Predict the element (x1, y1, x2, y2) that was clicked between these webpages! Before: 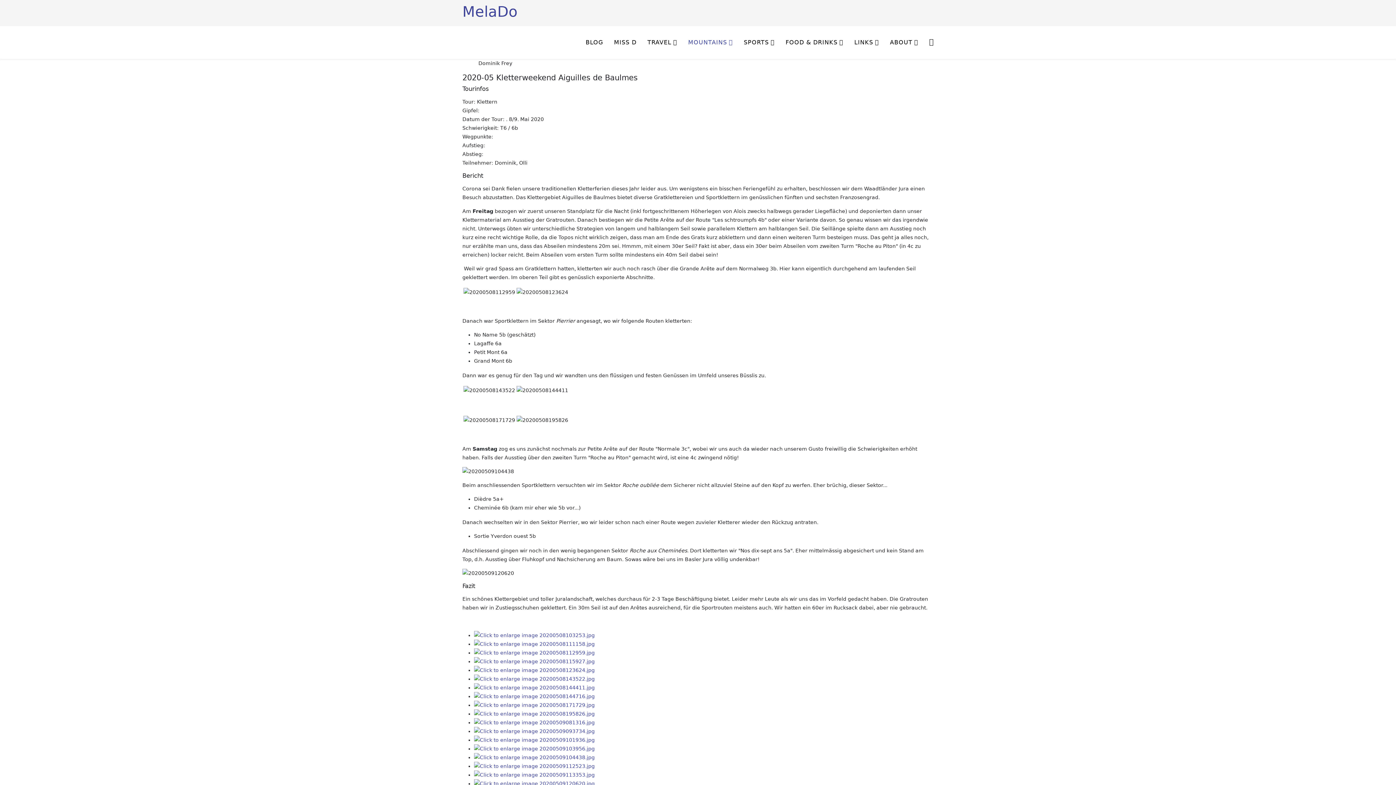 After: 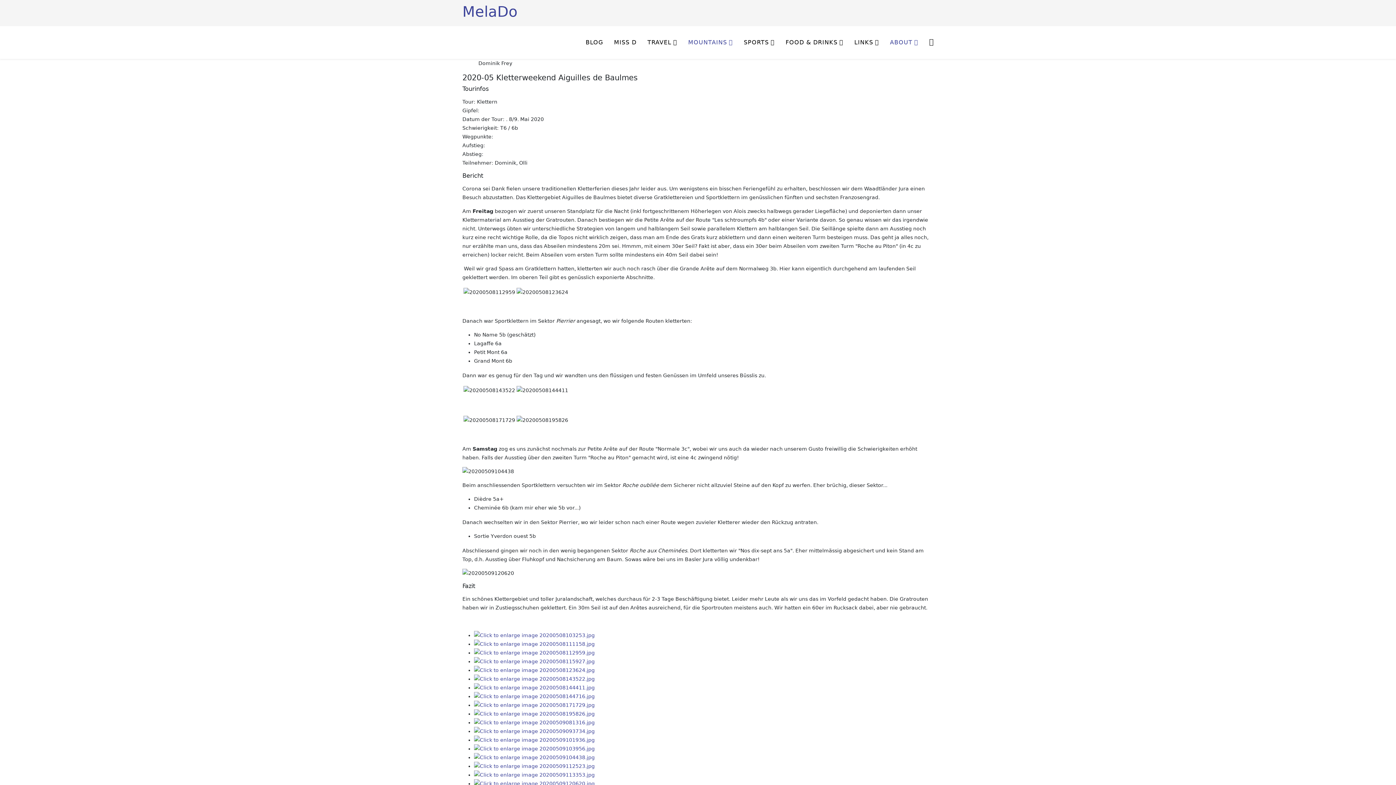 Action: bbox: (884, 26, 924, 58) label: ABOUT